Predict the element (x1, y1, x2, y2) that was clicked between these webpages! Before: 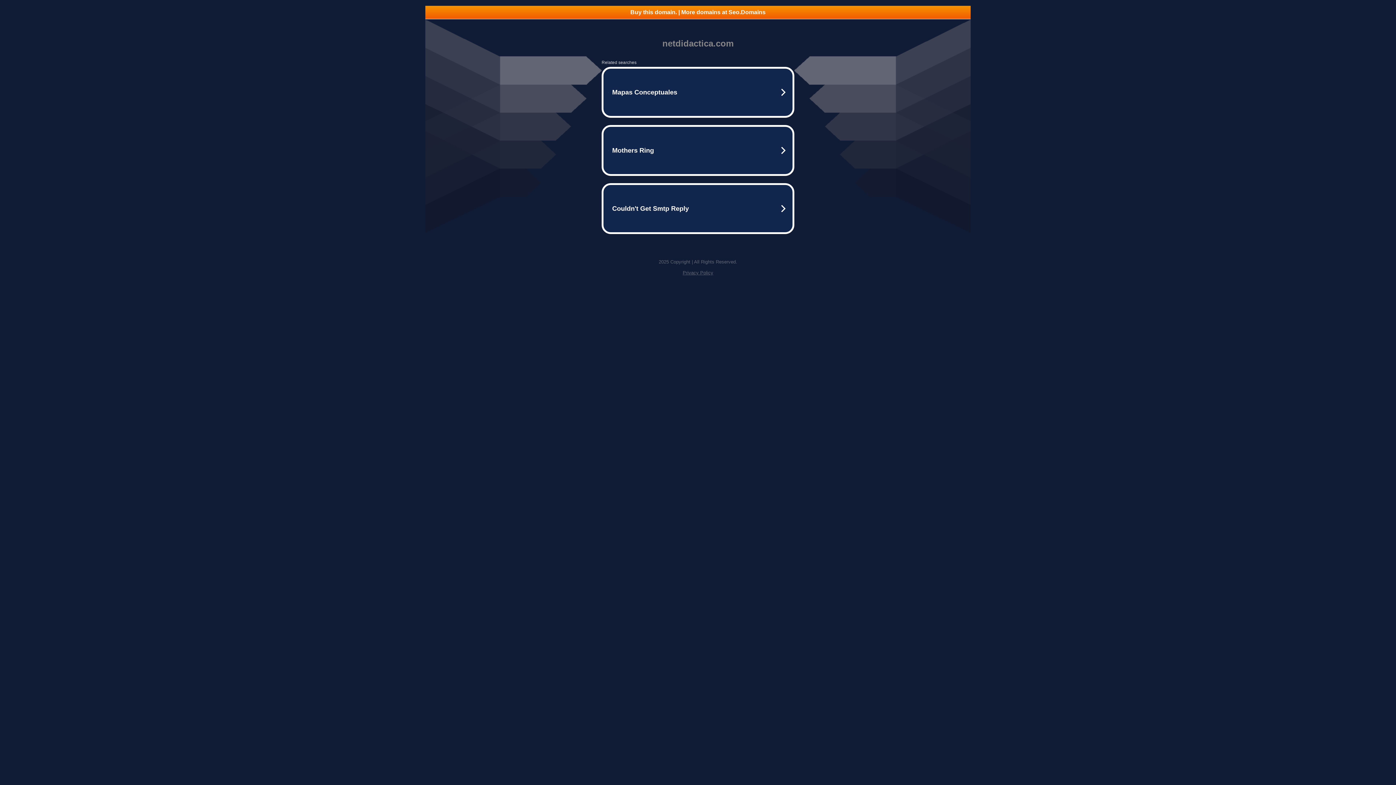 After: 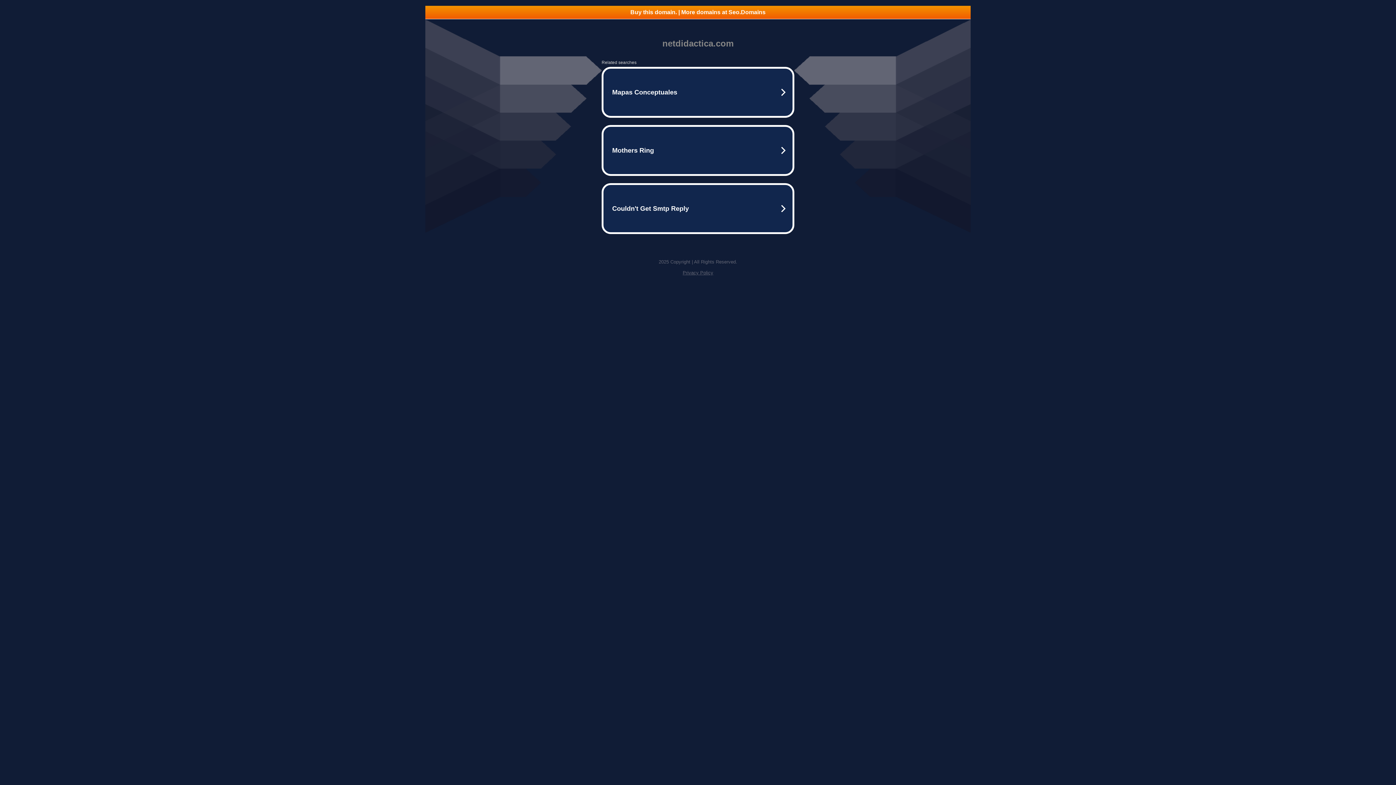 Action: bbox: (425, 5, 970, 18) label: Buy this domain. | More domains at Seo.Domains